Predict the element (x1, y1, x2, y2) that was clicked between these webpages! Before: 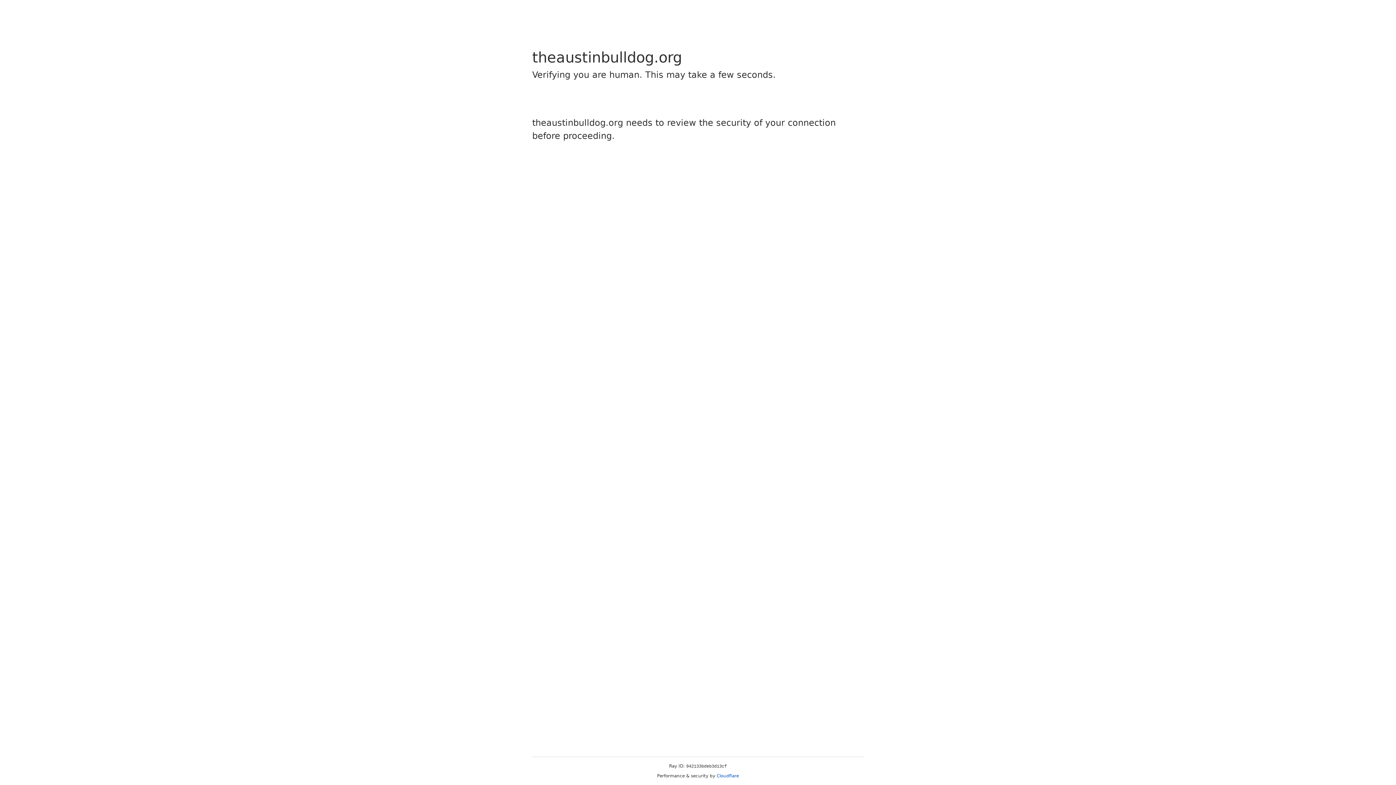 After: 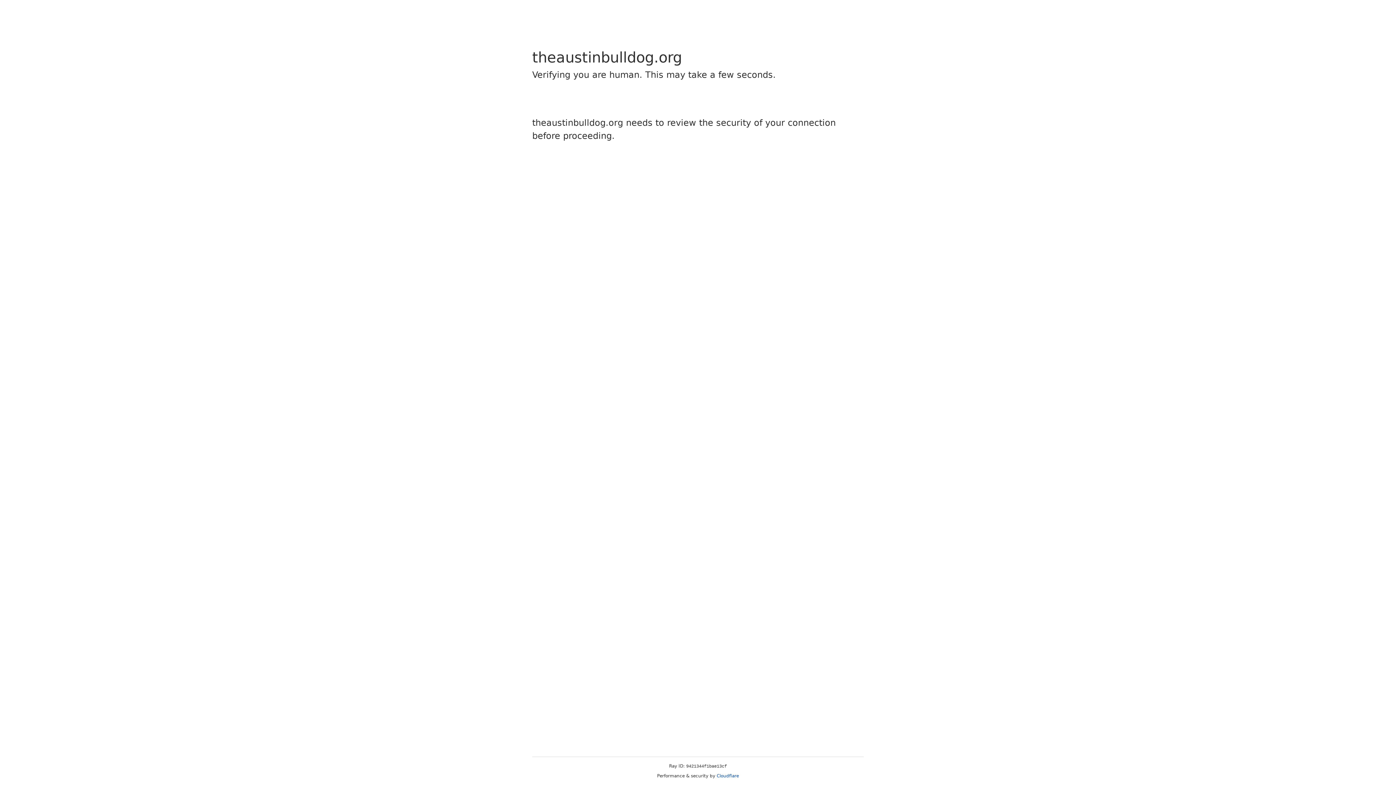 Action: label: Cloudflare bbox: (716, 773, 739, 778)